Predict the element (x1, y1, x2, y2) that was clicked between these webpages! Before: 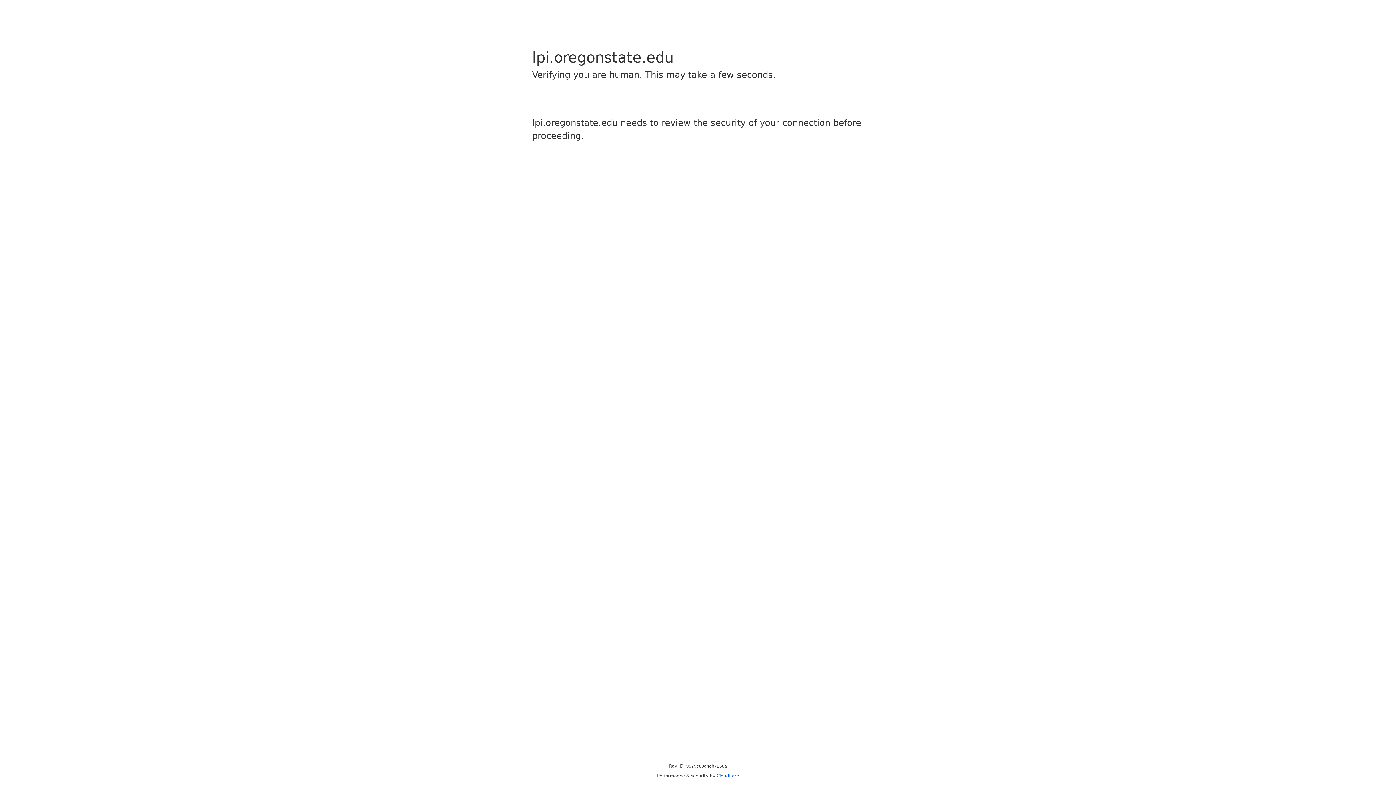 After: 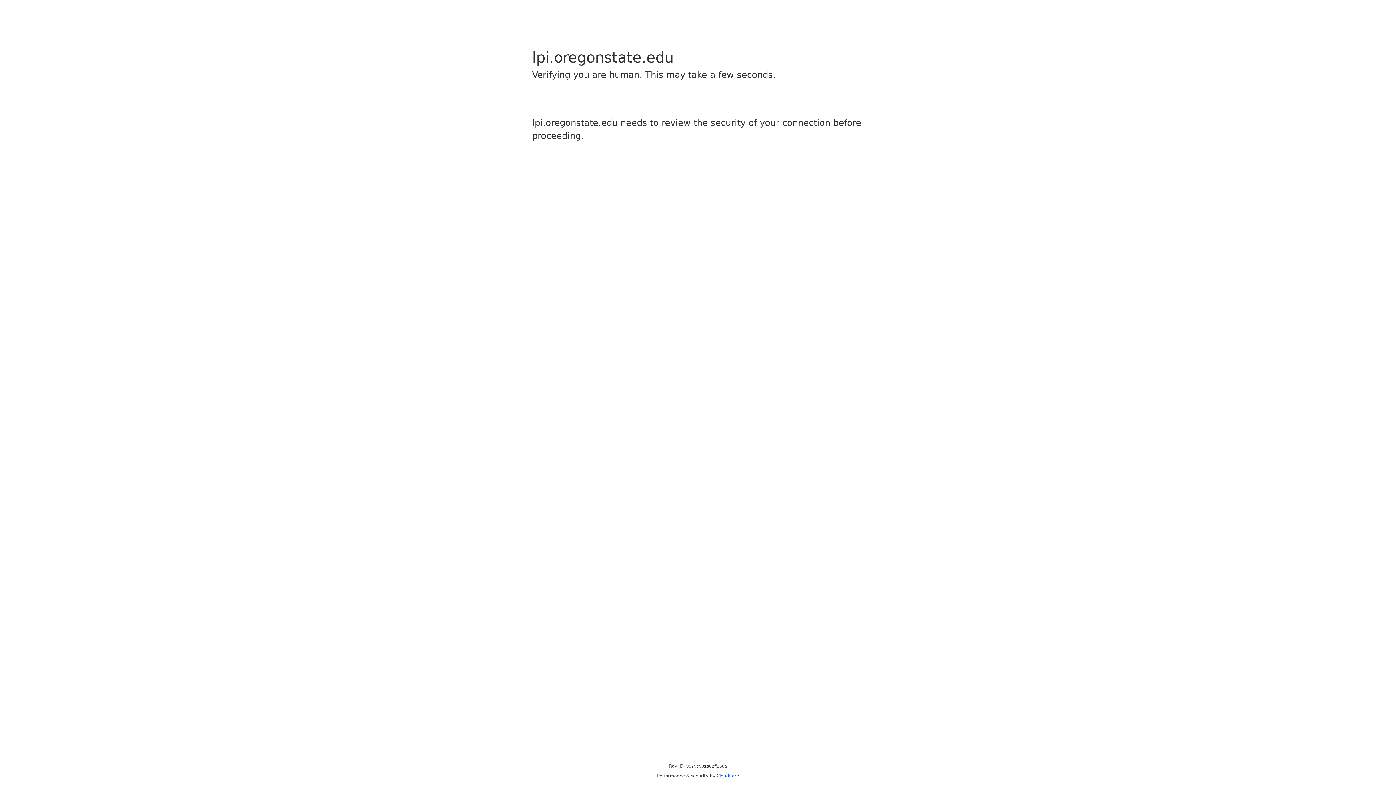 Action: label: Cloudflare bbox: (716, 773, 739, 778)